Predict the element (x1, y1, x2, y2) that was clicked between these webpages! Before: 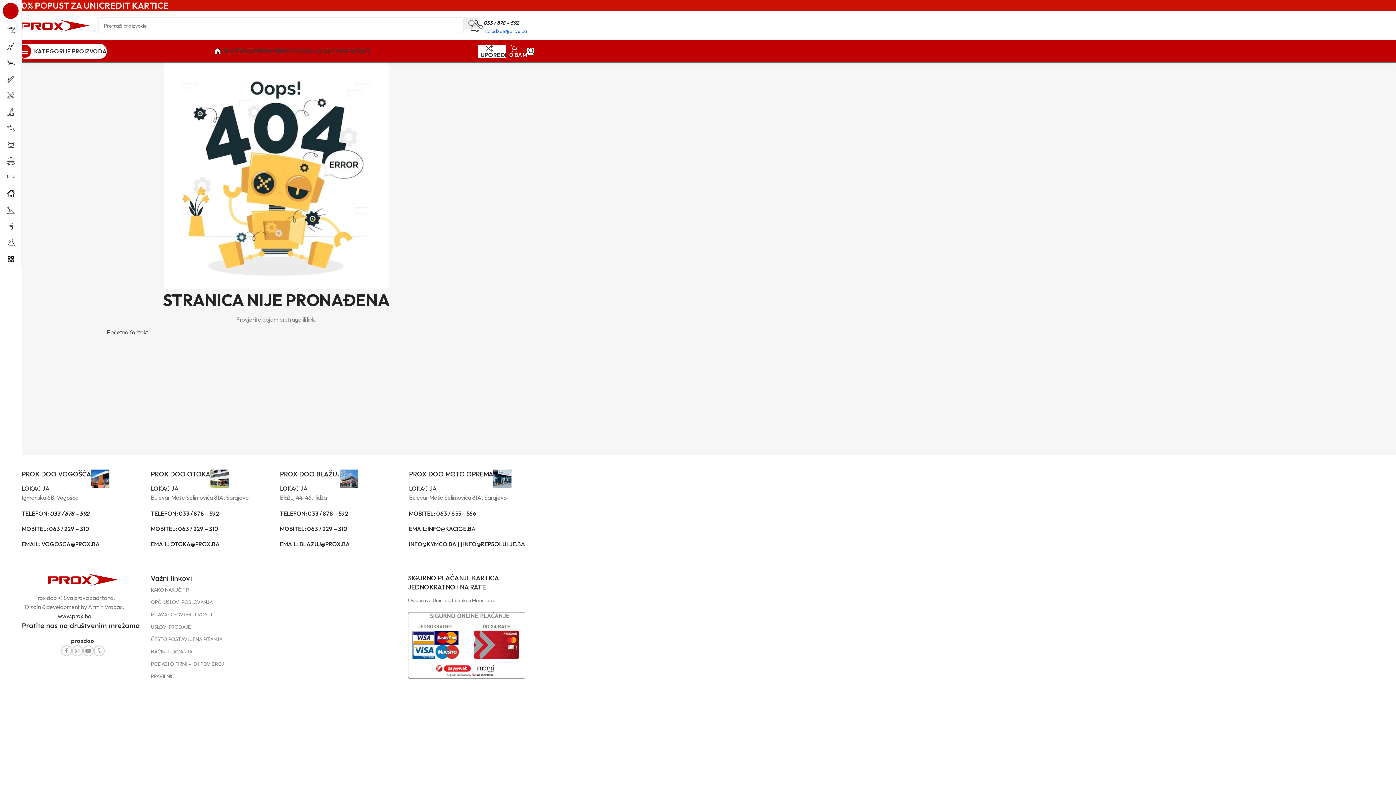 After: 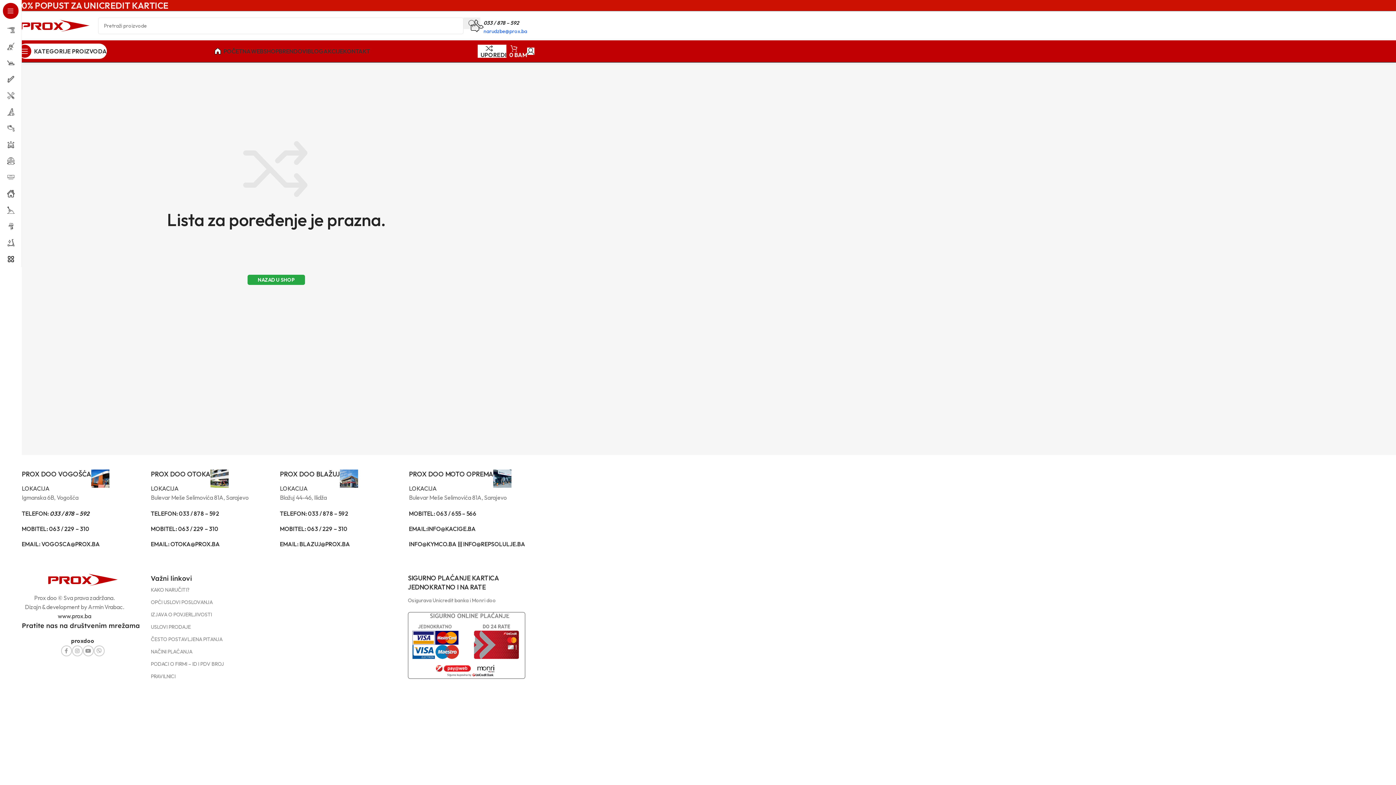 Action: bbox: (477, 44, 506, 58) label: 0
UPOREDI